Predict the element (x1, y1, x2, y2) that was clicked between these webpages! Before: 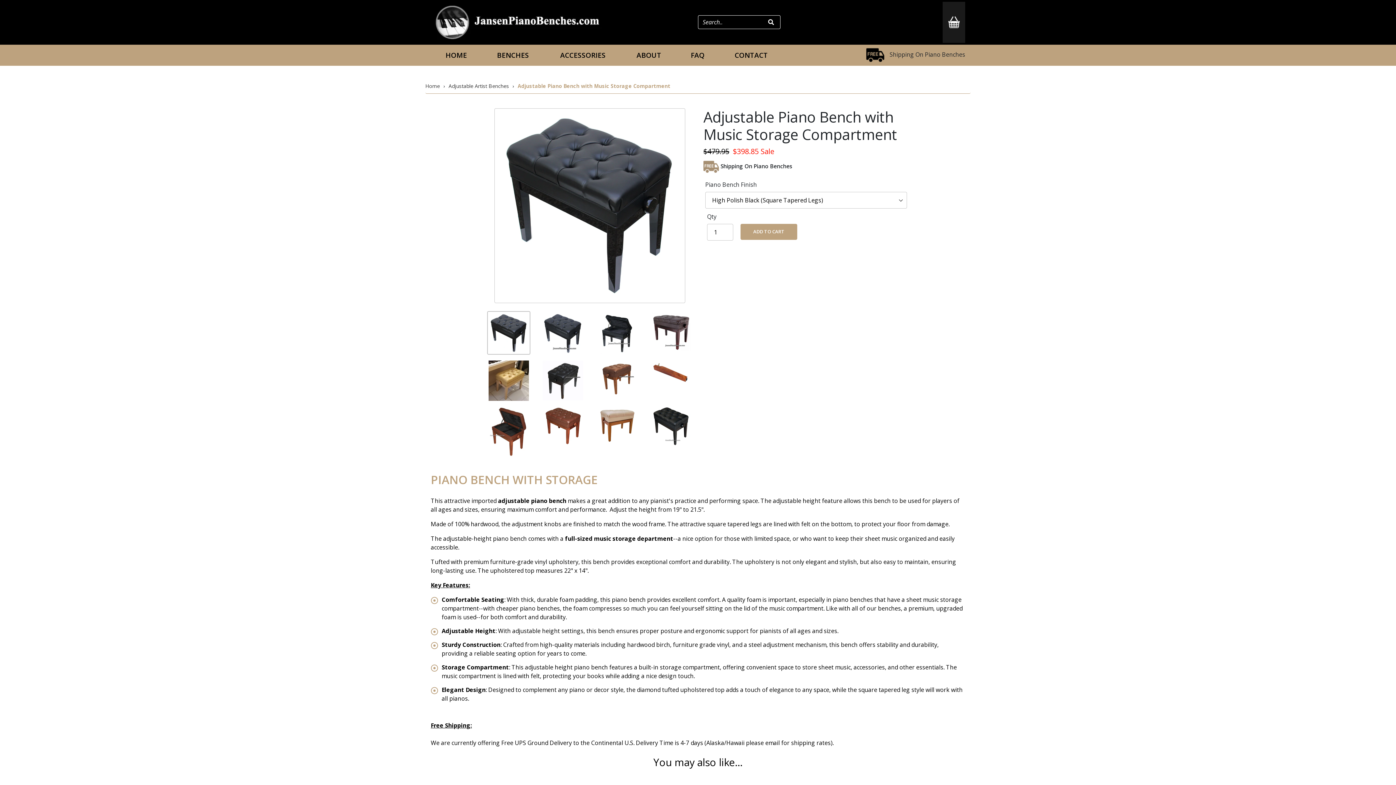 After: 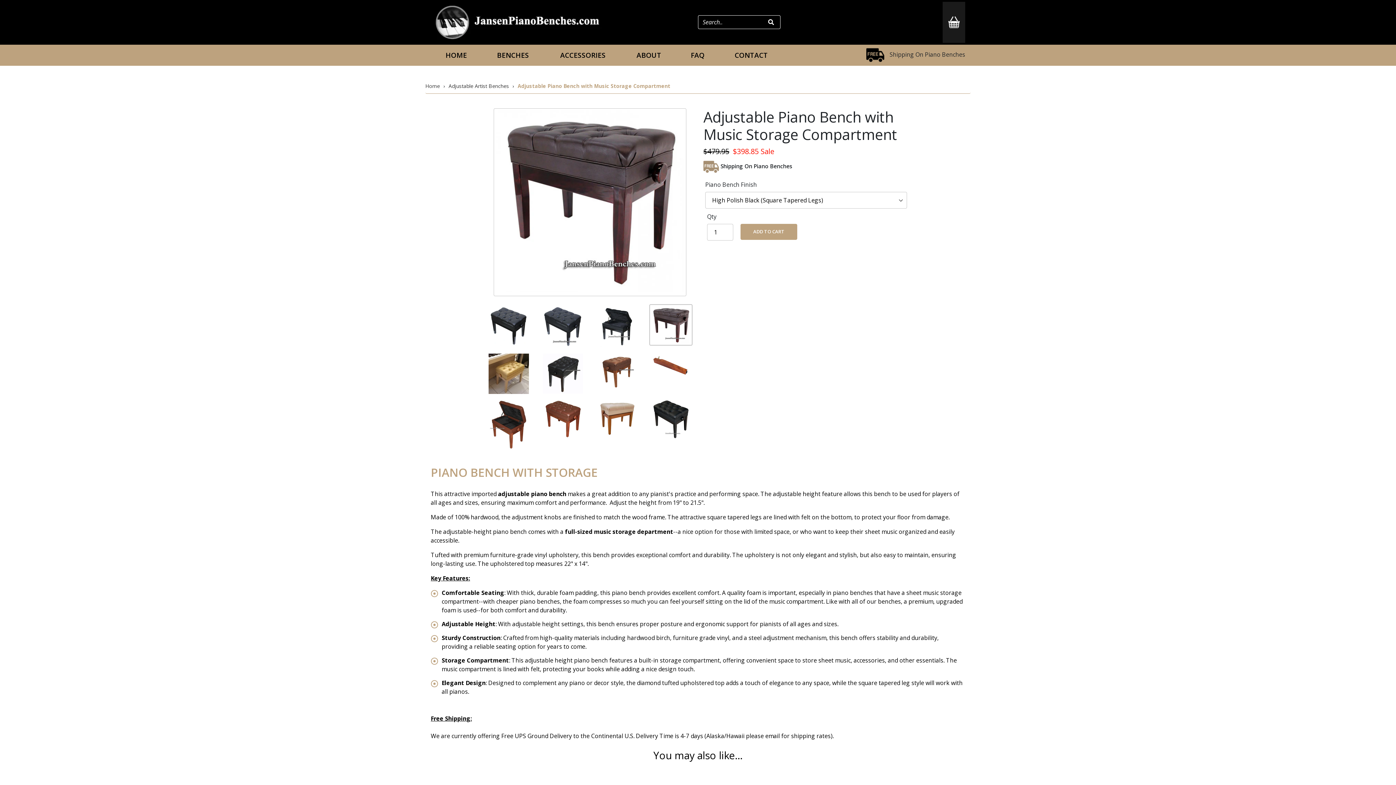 Action: bbox: (649, 311, 692, 352)